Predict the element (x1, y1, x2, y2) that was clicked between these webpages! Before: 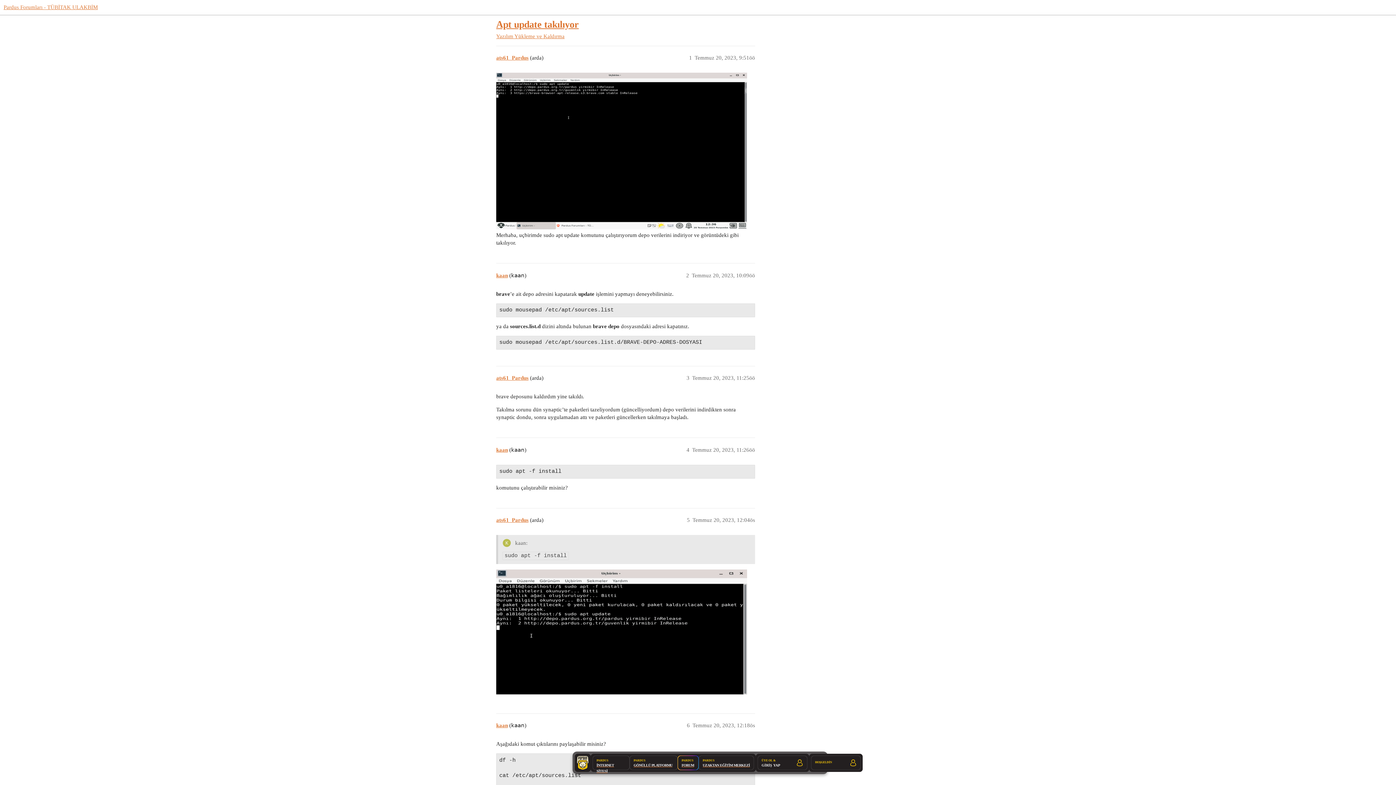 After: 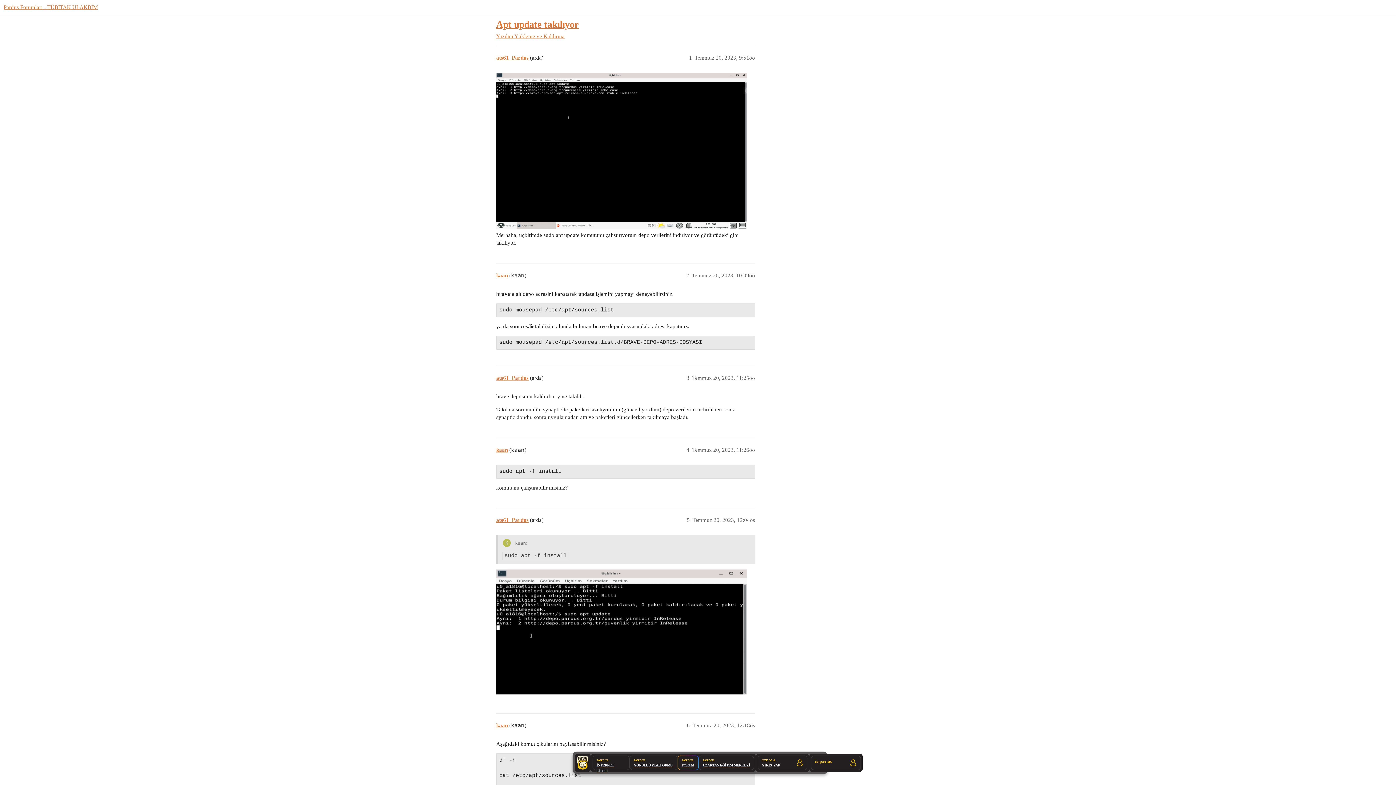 Action: bbox: (496, 19, 578, 29) label: Apt update takılıyor